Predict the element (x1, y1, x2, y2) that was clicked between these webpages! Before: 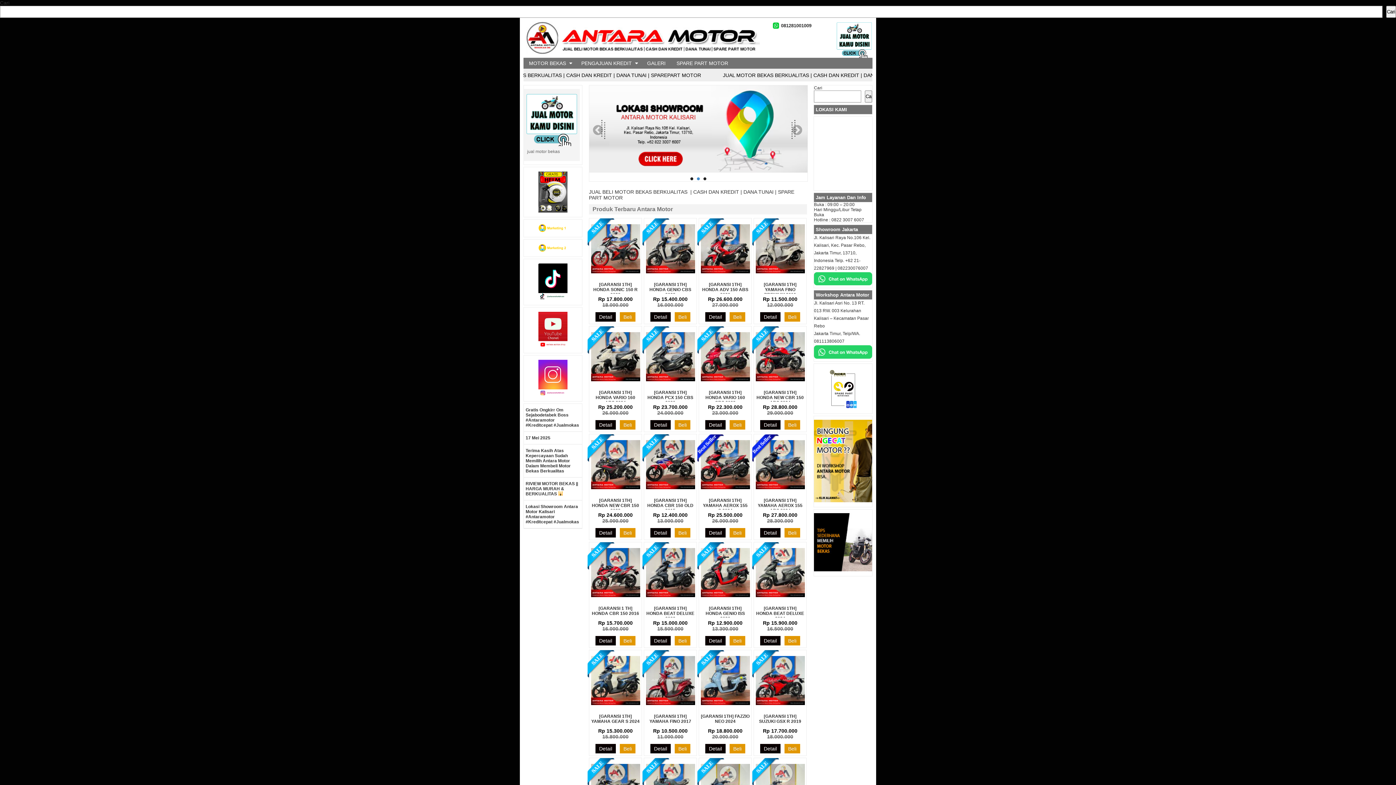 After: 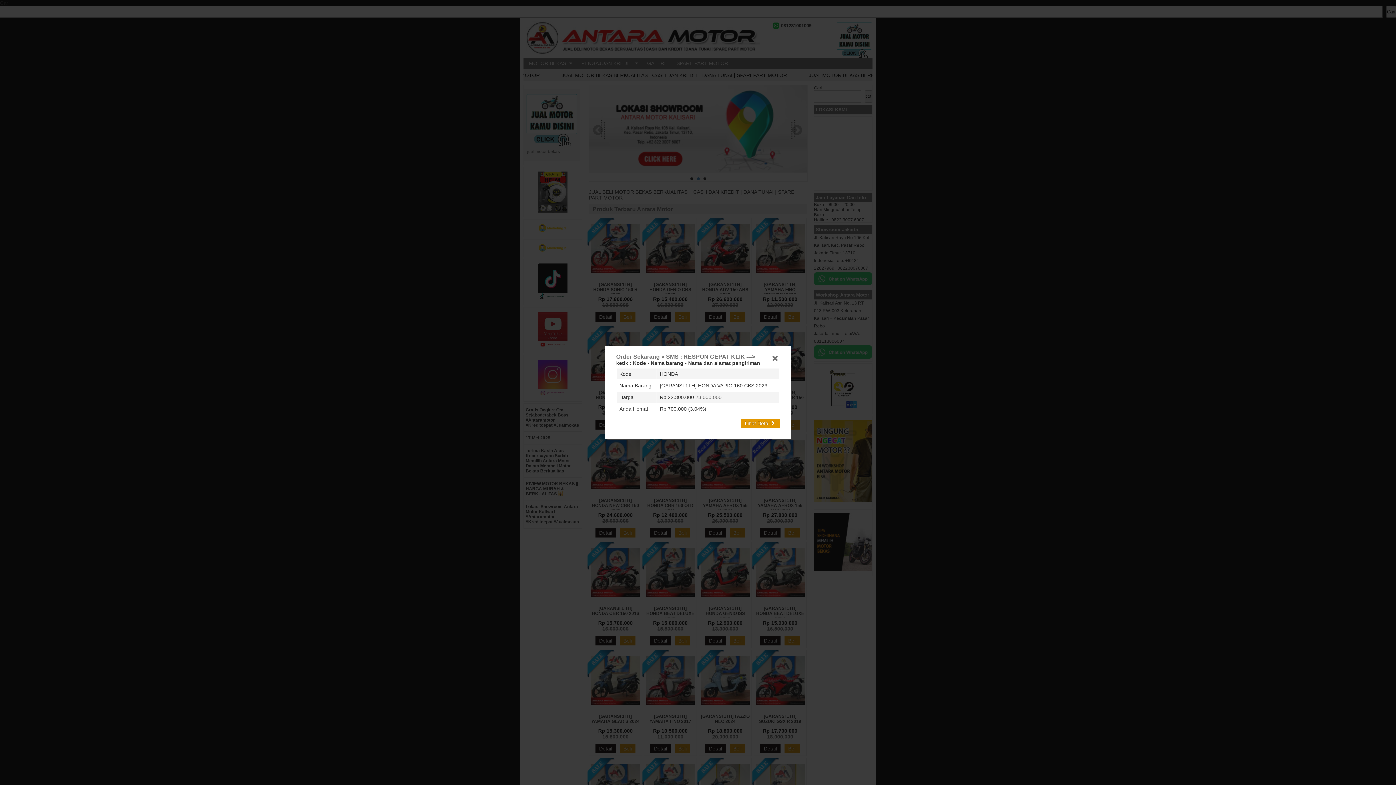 Action: bbox: (729, 420, 745, 429) label: Beli